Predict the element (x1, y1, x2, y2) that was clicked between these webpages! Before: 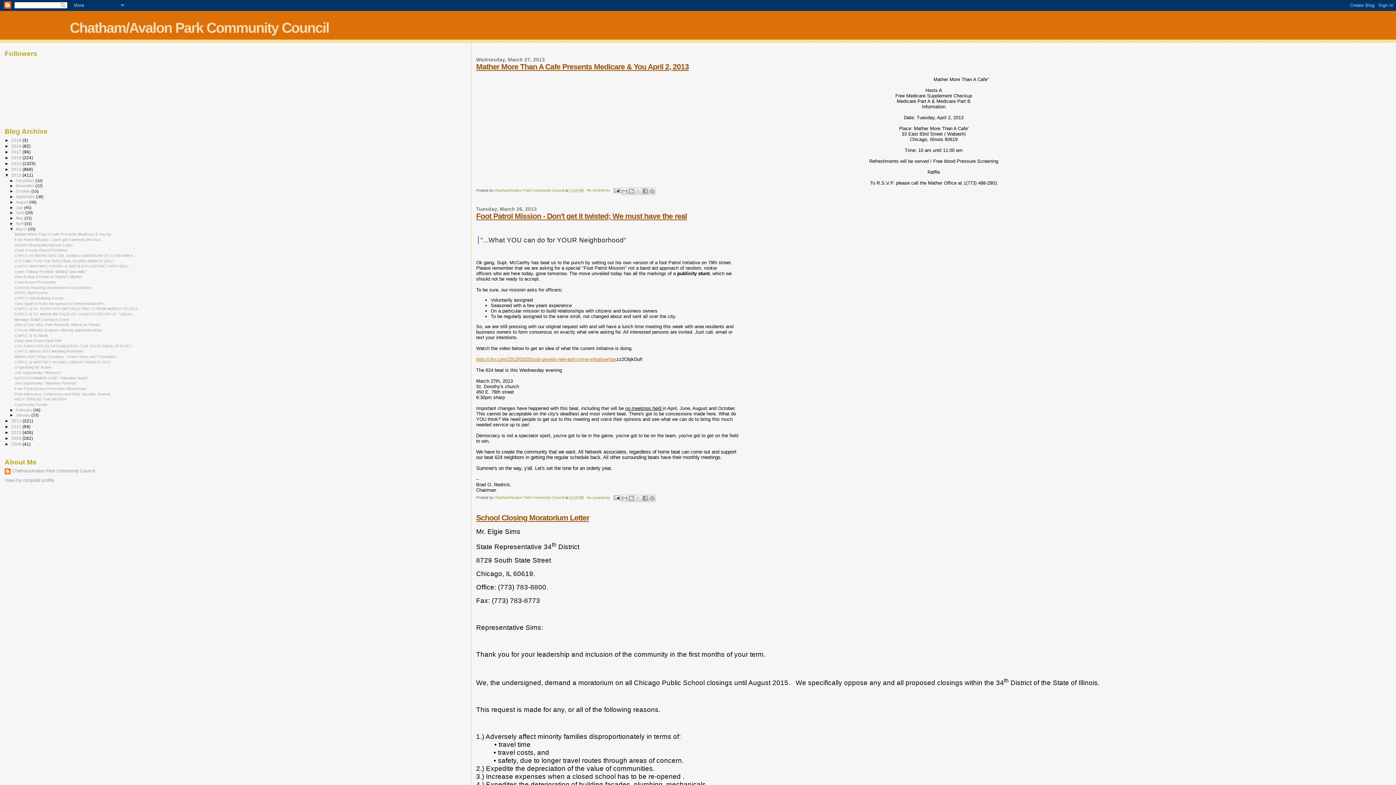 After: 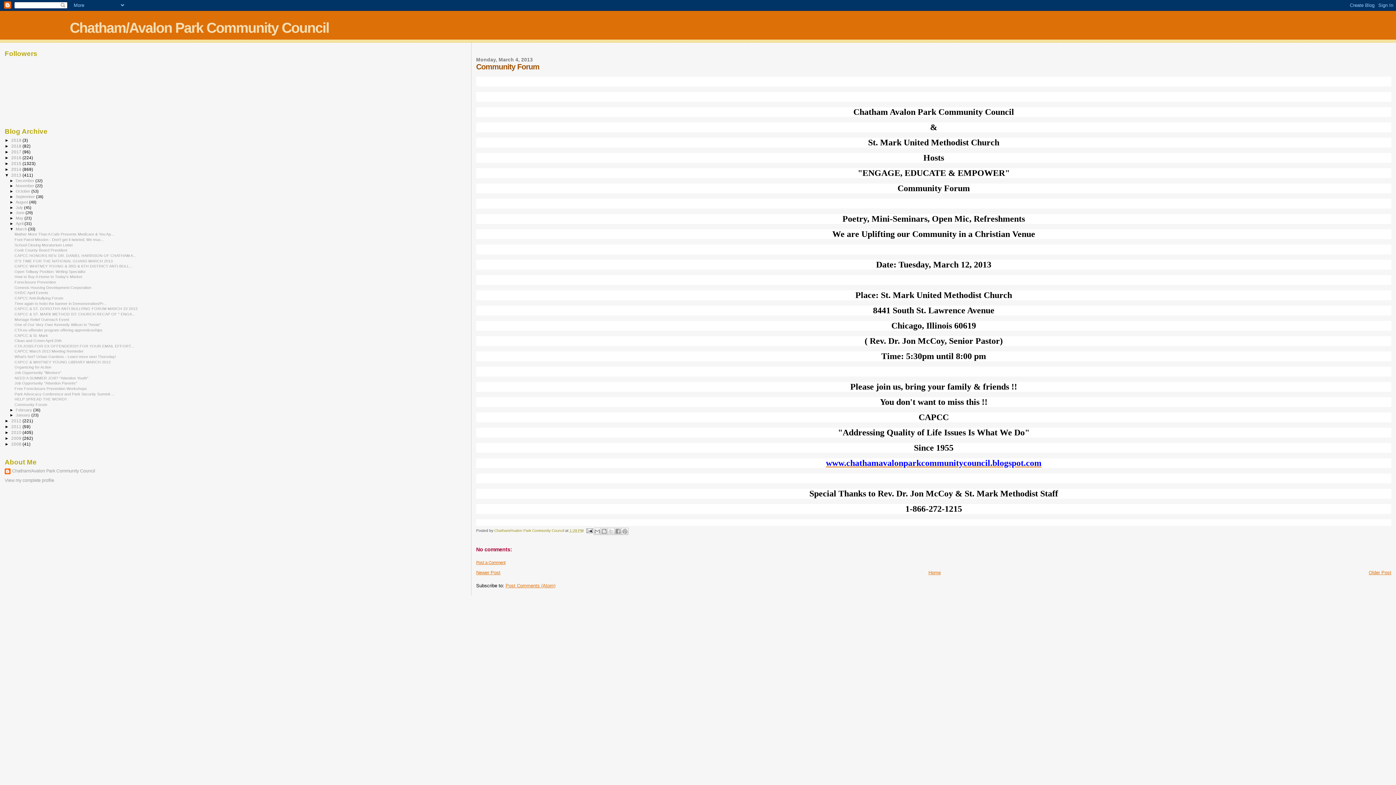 Action: bbox: (14, 402, 47, 406) label: Community Forum